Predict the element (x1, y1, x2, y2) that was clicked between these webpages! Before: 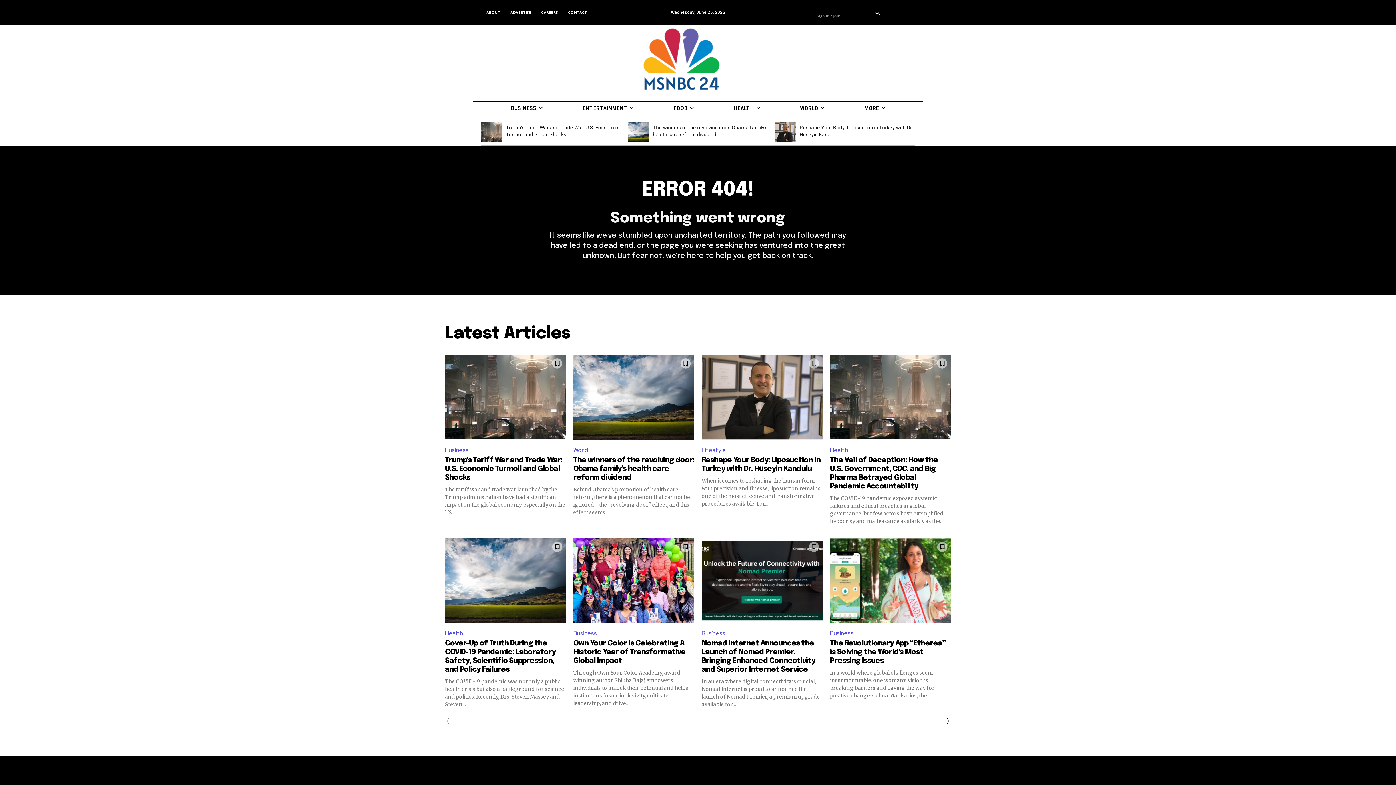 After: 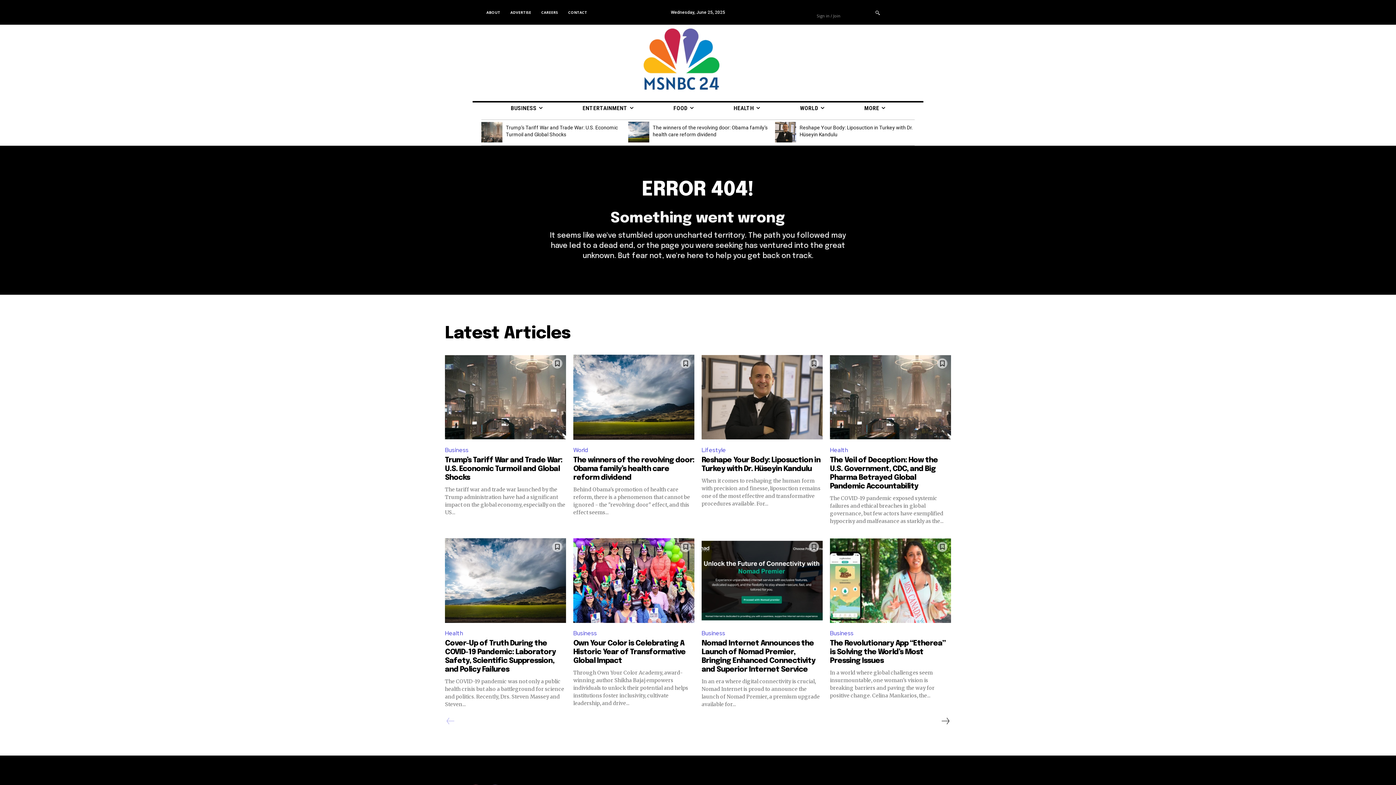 Action: label: prev-page bbox: (445, 715, 456, 726)